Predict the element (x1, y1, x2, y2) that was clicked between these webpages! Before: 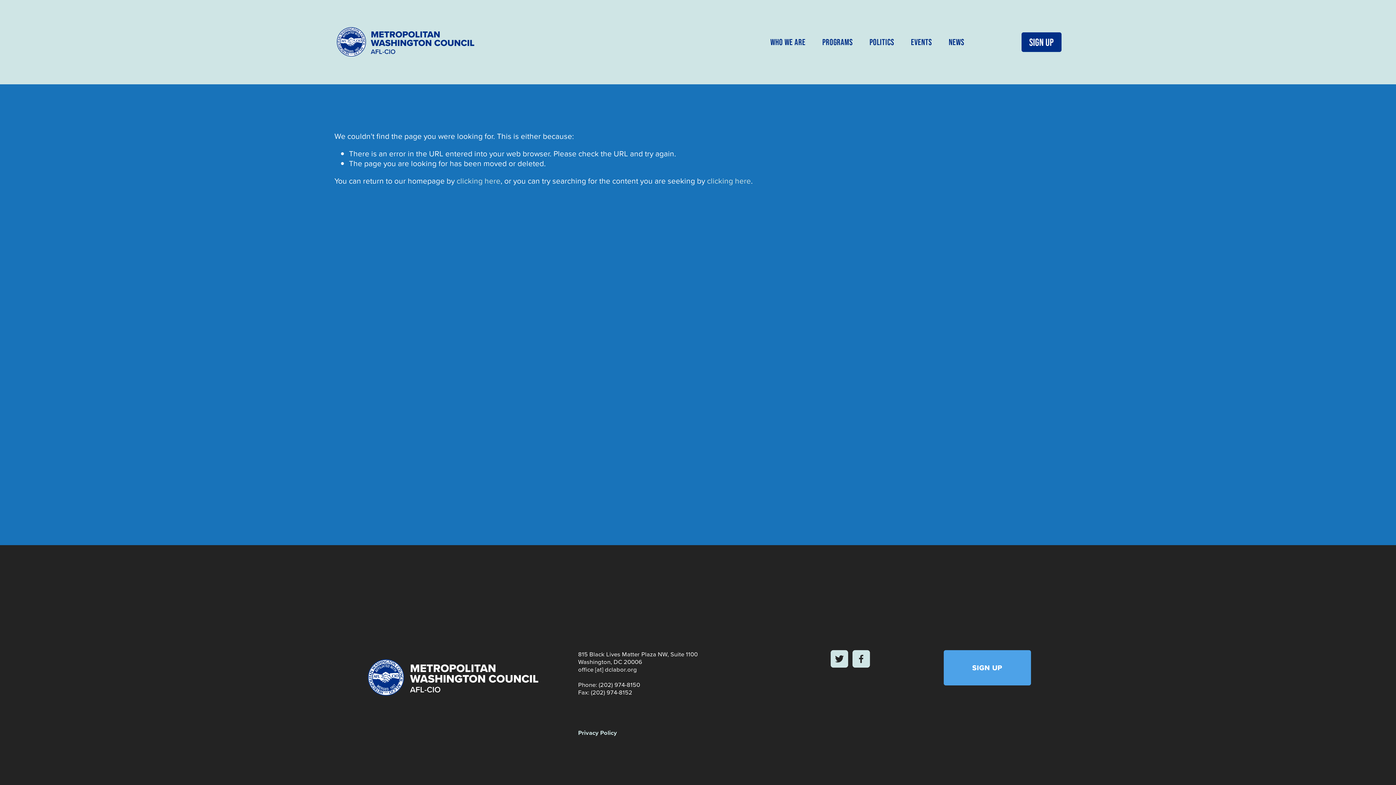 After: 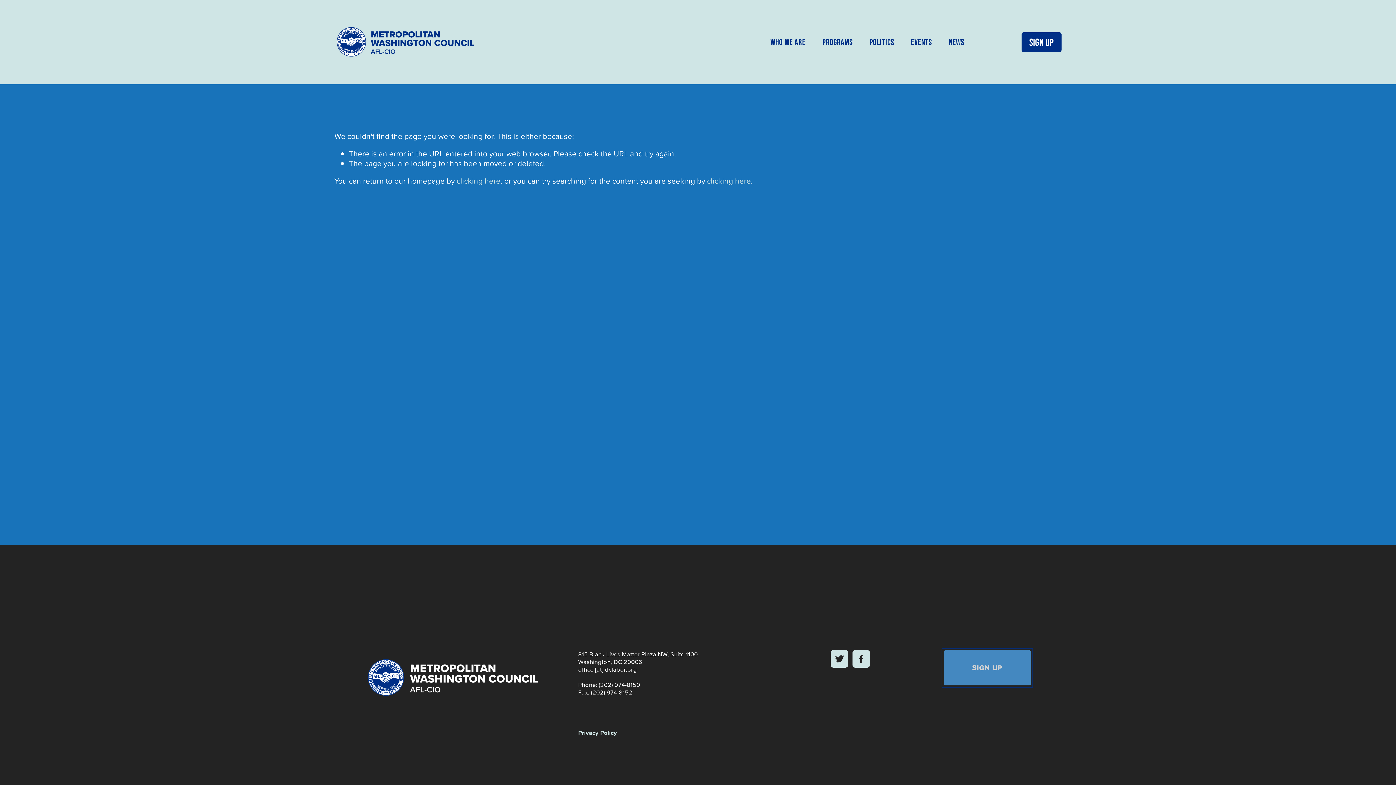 Action: label: SIGN UP bbox: (943, 650, 1031, 685)